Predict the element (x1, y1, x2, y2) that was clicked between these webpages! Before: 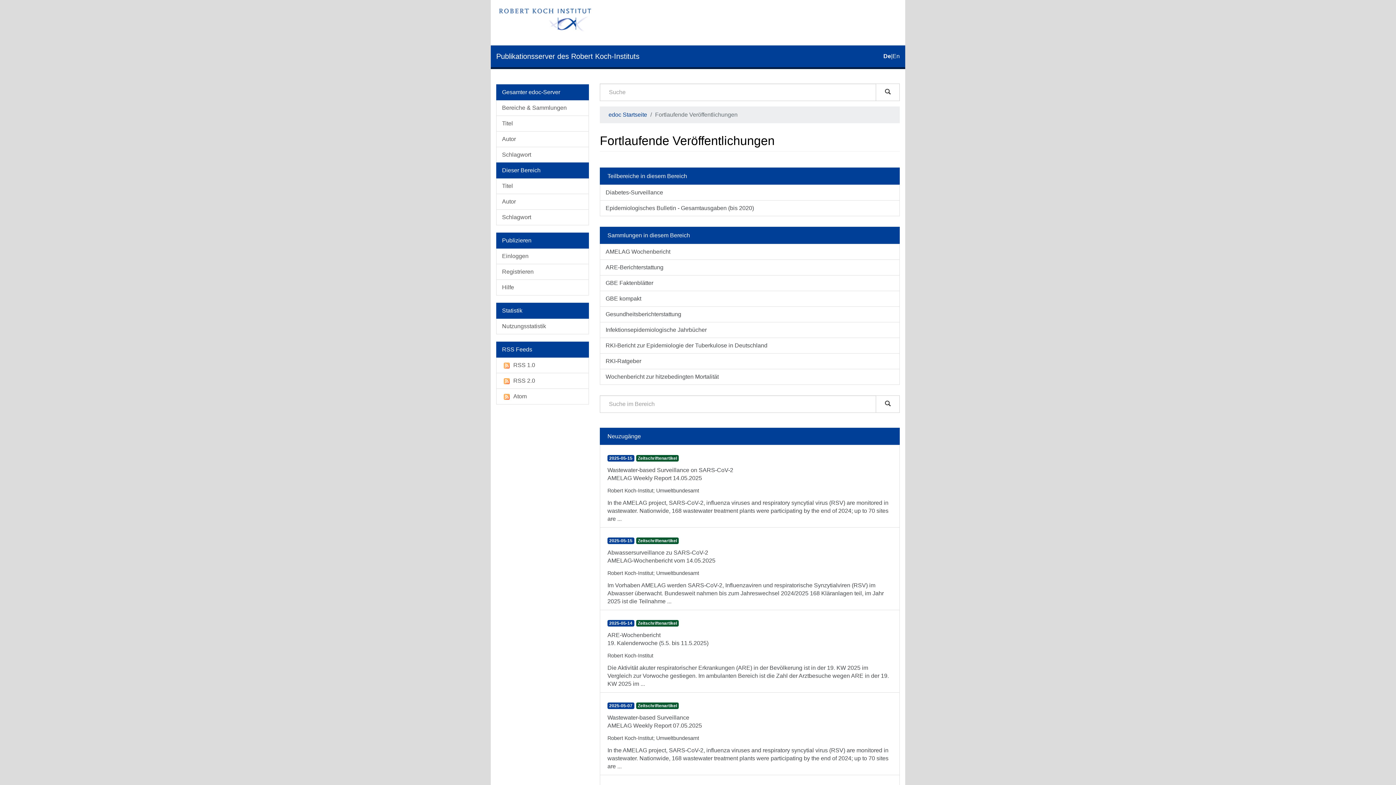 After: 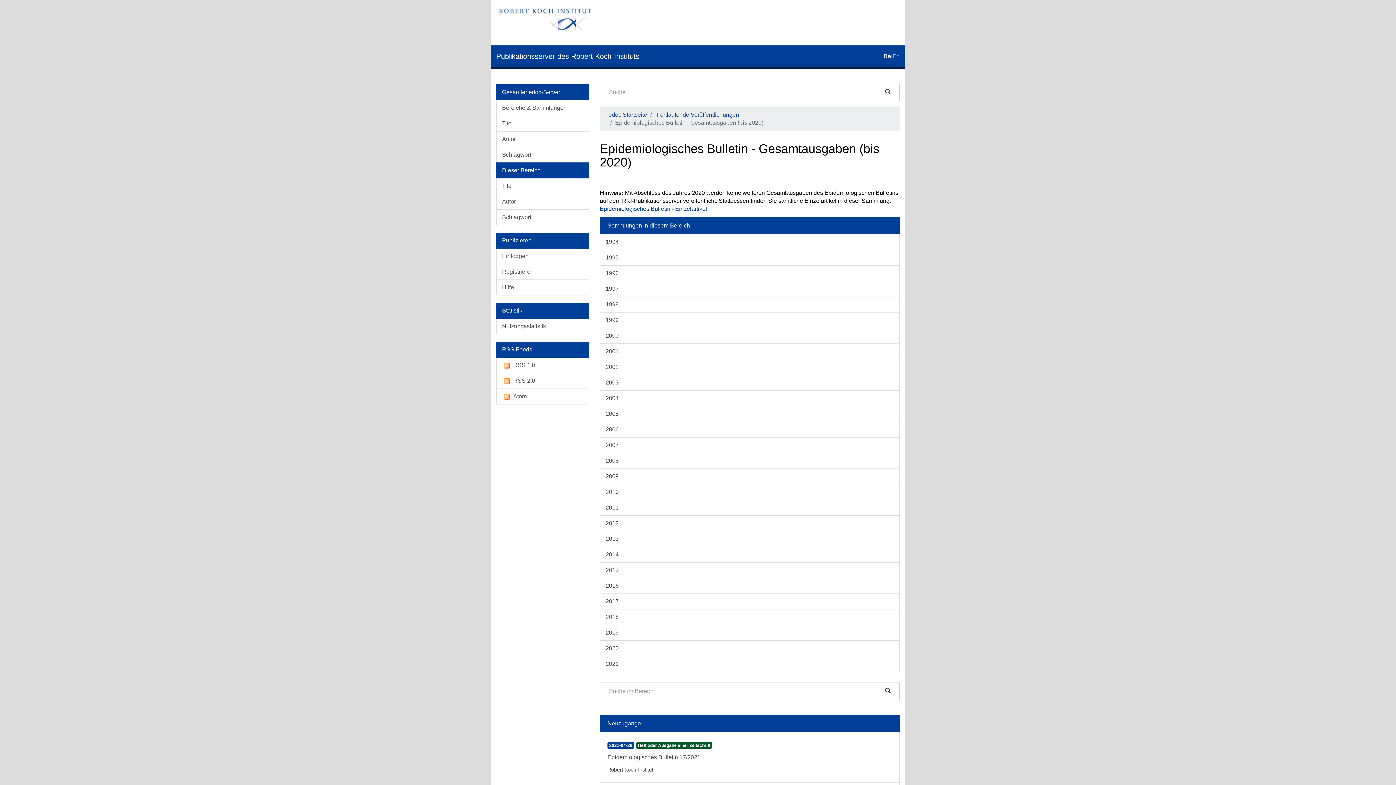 Action: label: Epidemiologisches Bulletin - Gesamtausgaben (bis 2020) bbox: (600, 200, 900, 216)